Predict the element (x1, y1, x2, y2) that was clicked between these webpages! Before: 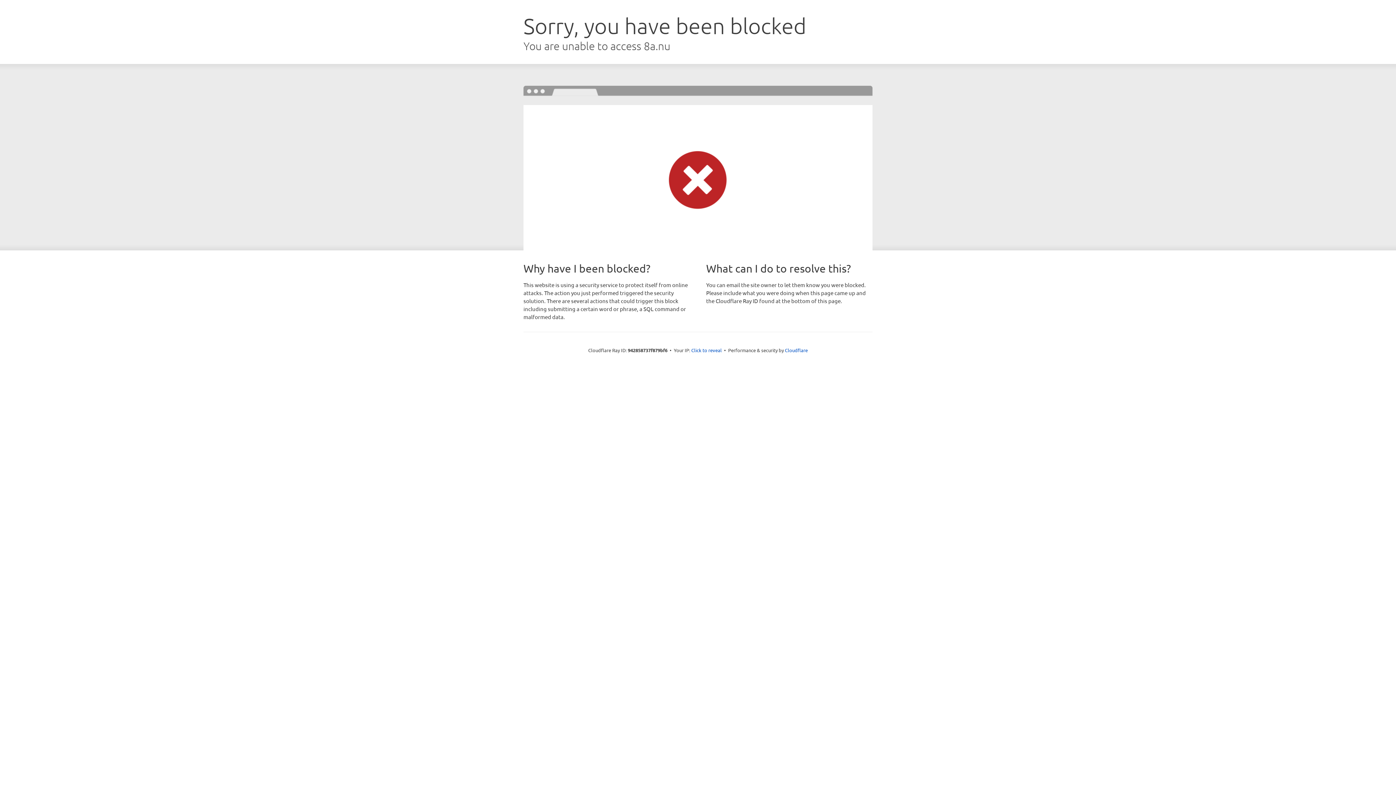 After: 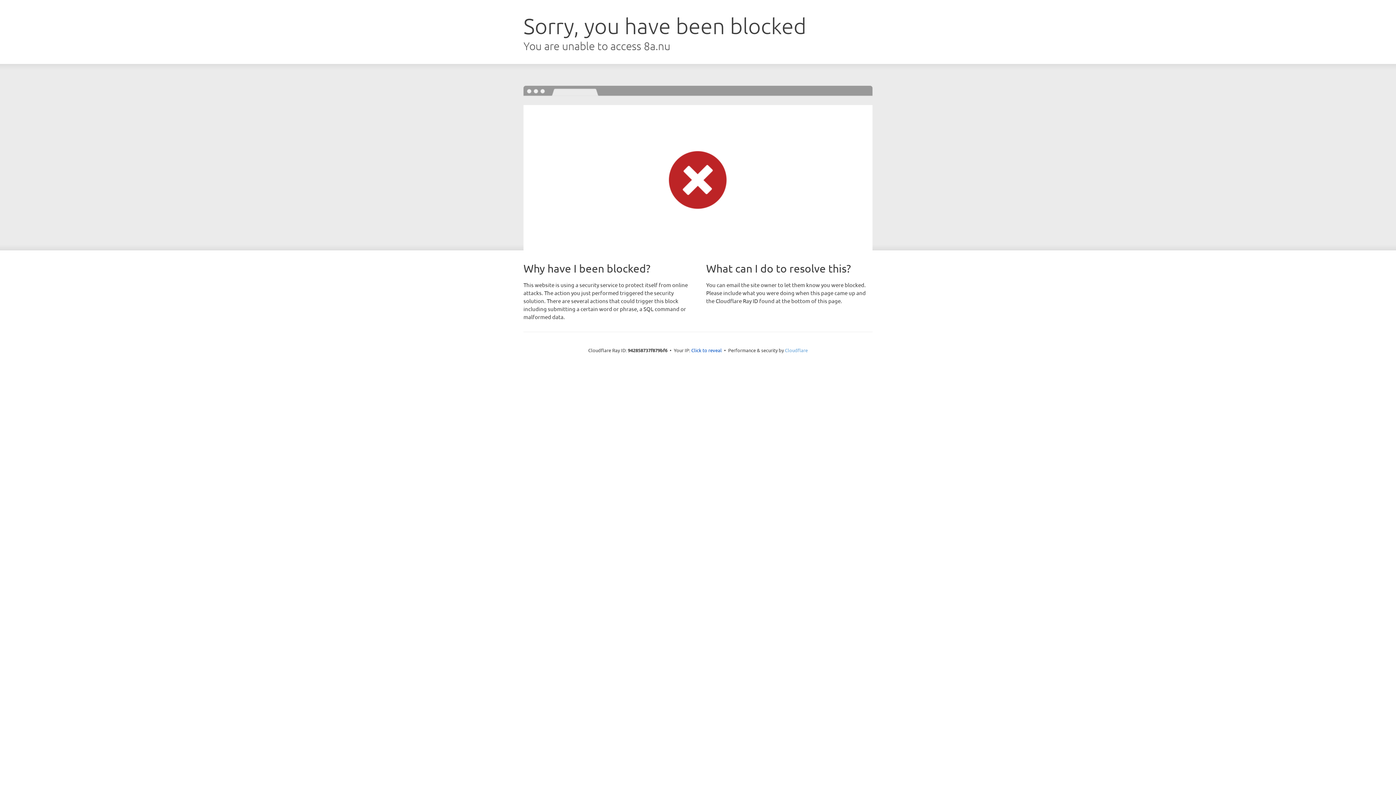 Action: bbox: (785, 347, 808, 353) label: Cloudflare